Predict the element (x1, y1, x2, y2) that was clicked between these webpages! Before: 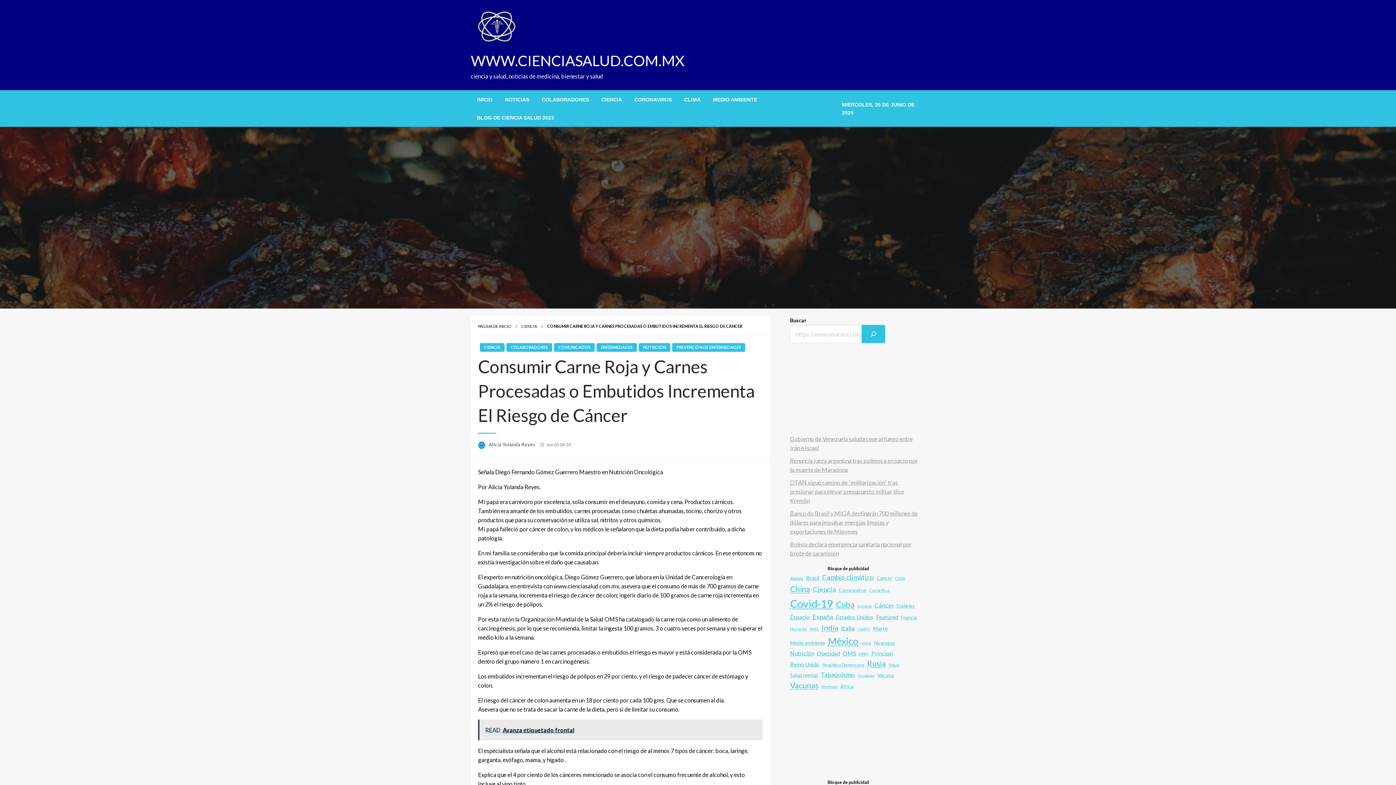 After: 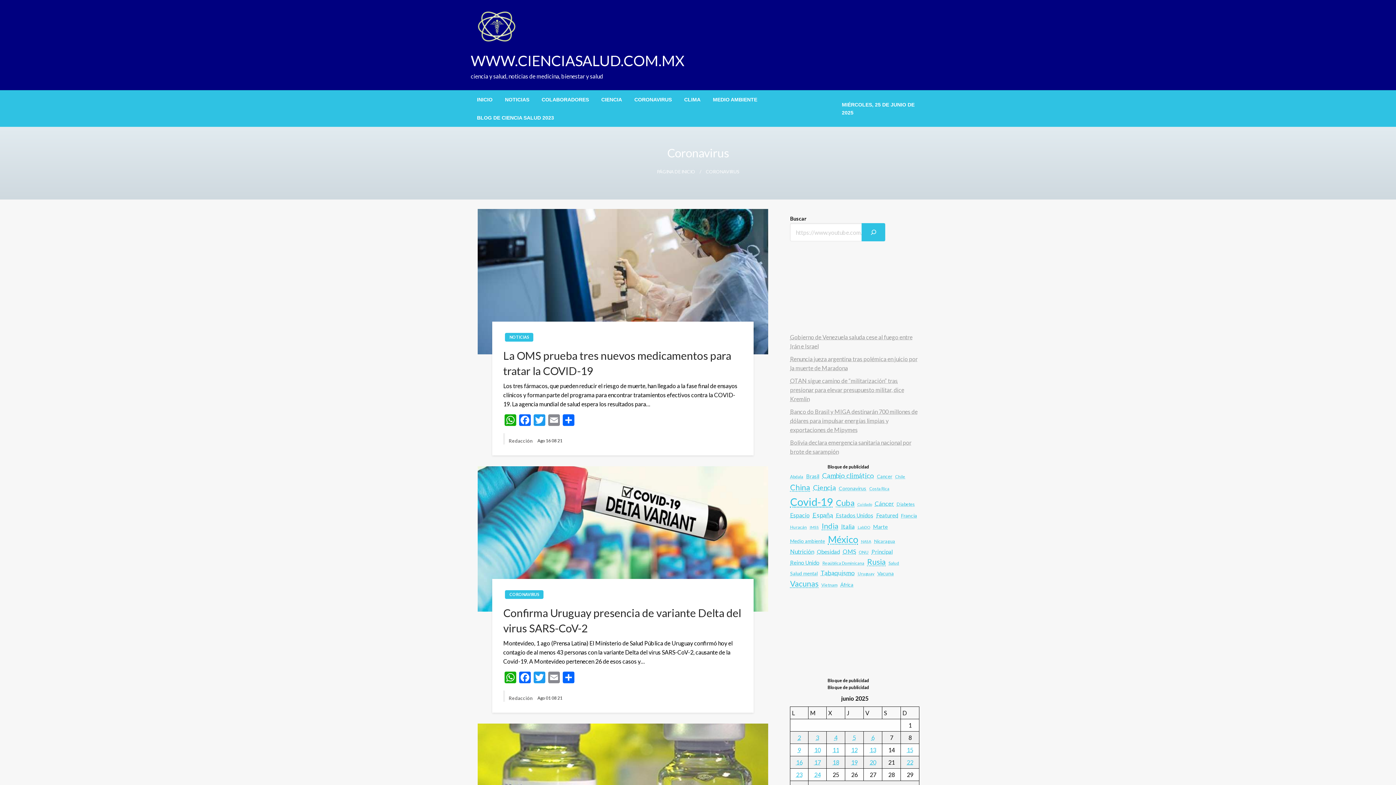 Action: label: Coronavirus (8 elementos) bbox: (839, 586, 866, 594)